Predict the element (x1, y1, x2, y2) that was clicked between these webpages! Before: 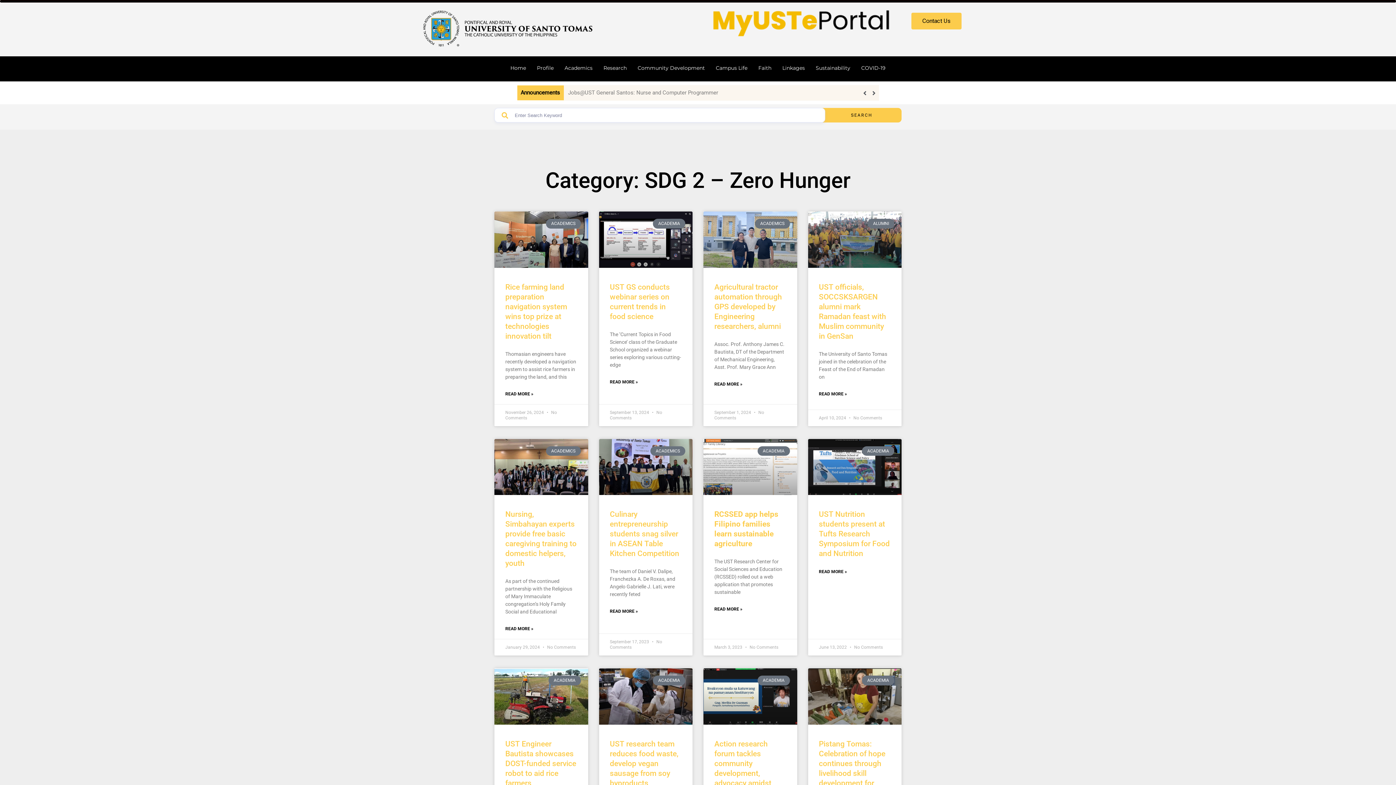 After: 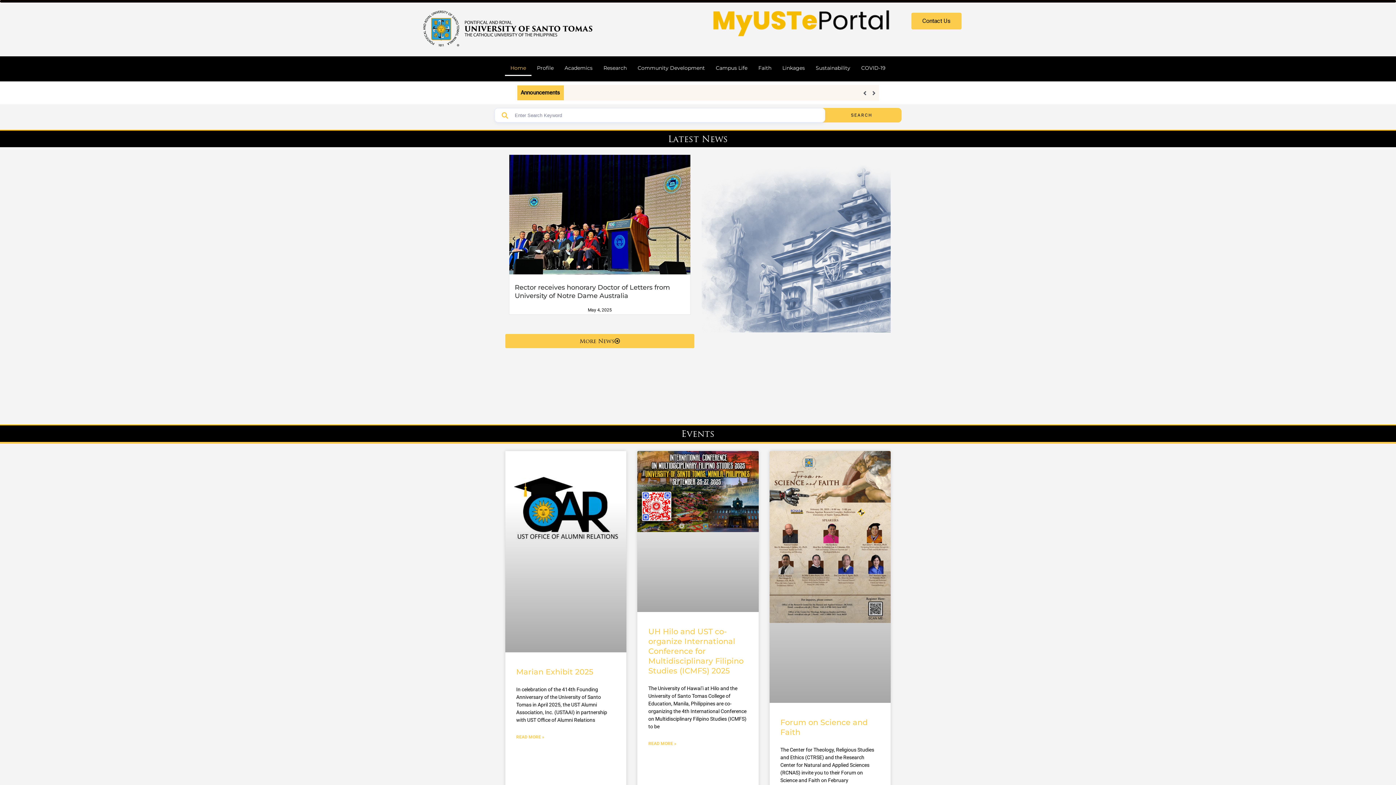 Action: bbox: (505, 60, 531, 76) label: Home